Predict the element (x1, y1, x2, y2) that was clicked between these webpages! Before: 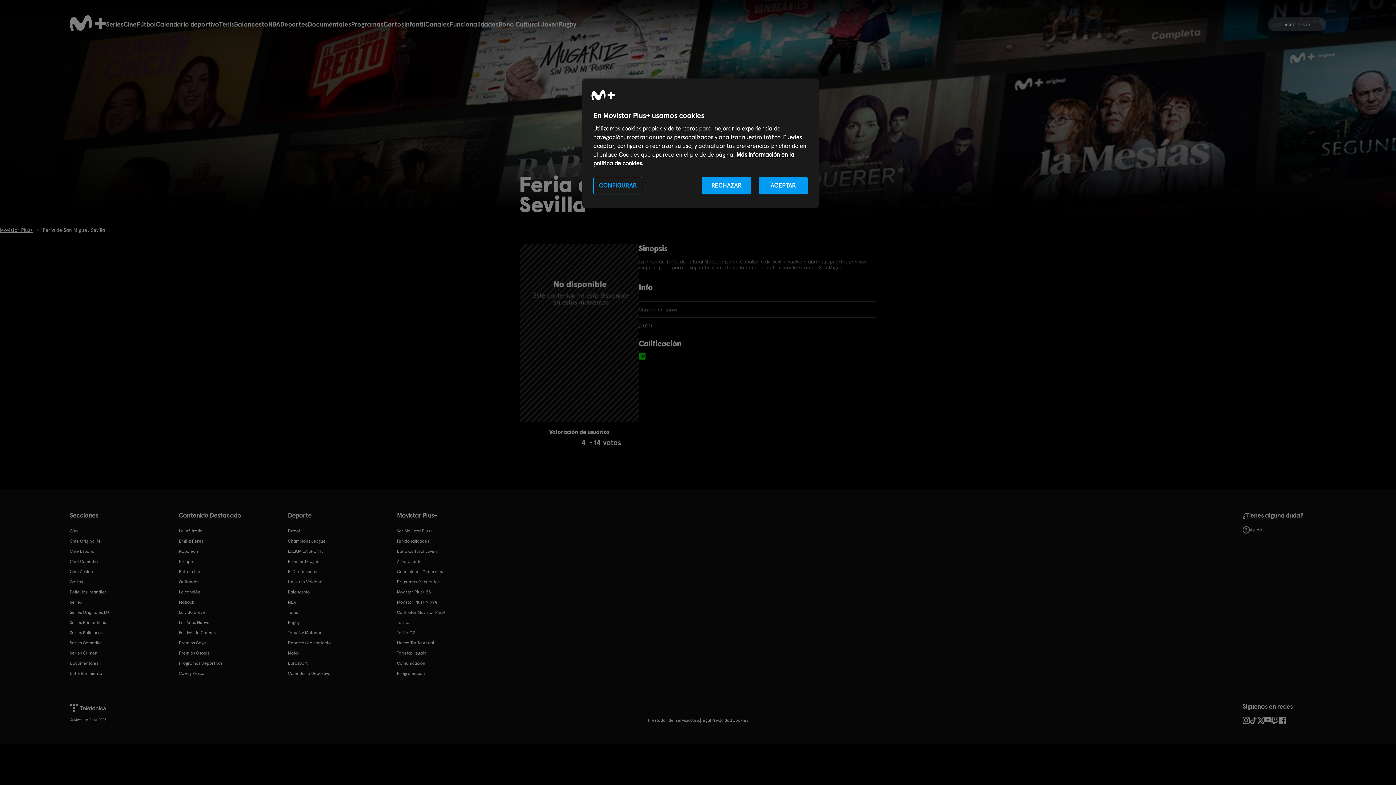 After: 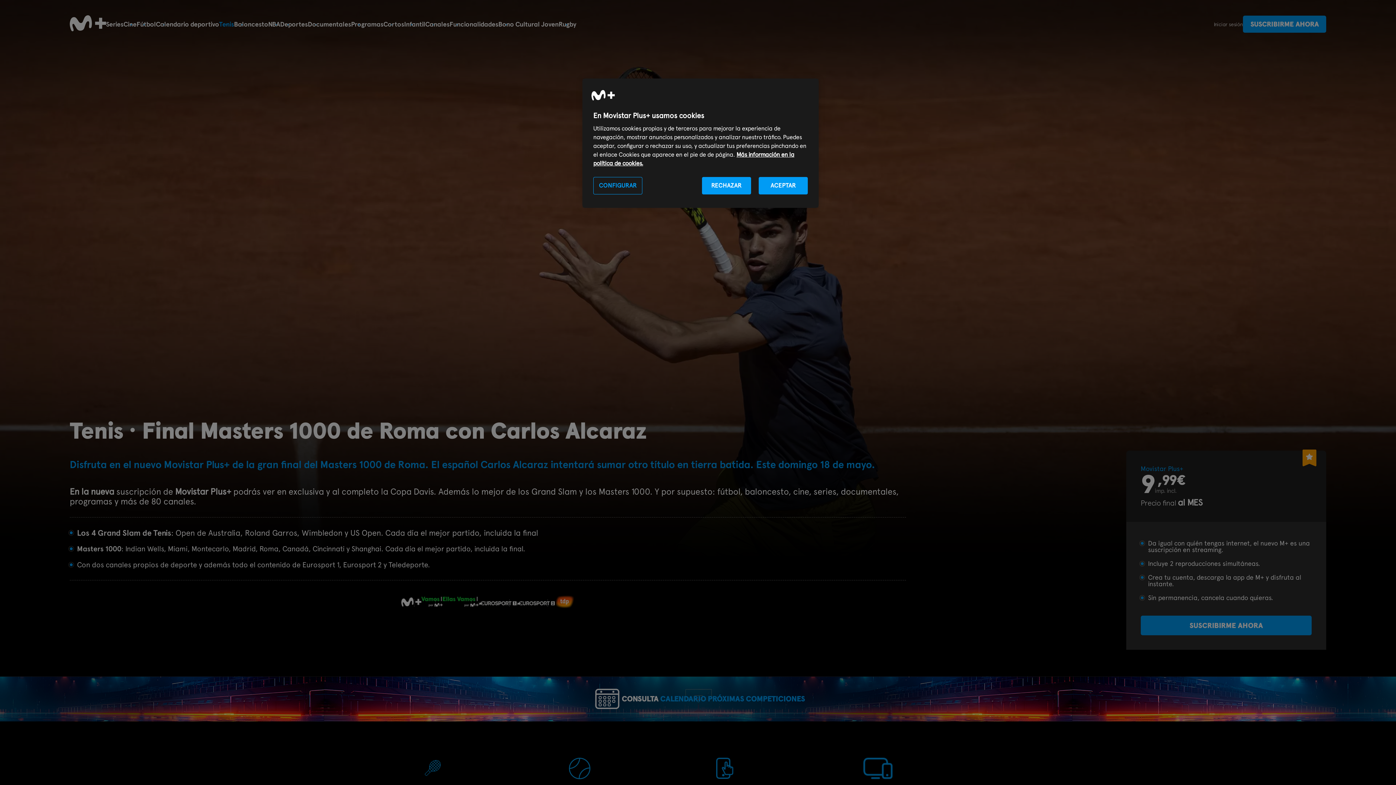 Action: label: Tenis bbox: (219, 20, 234, 28)